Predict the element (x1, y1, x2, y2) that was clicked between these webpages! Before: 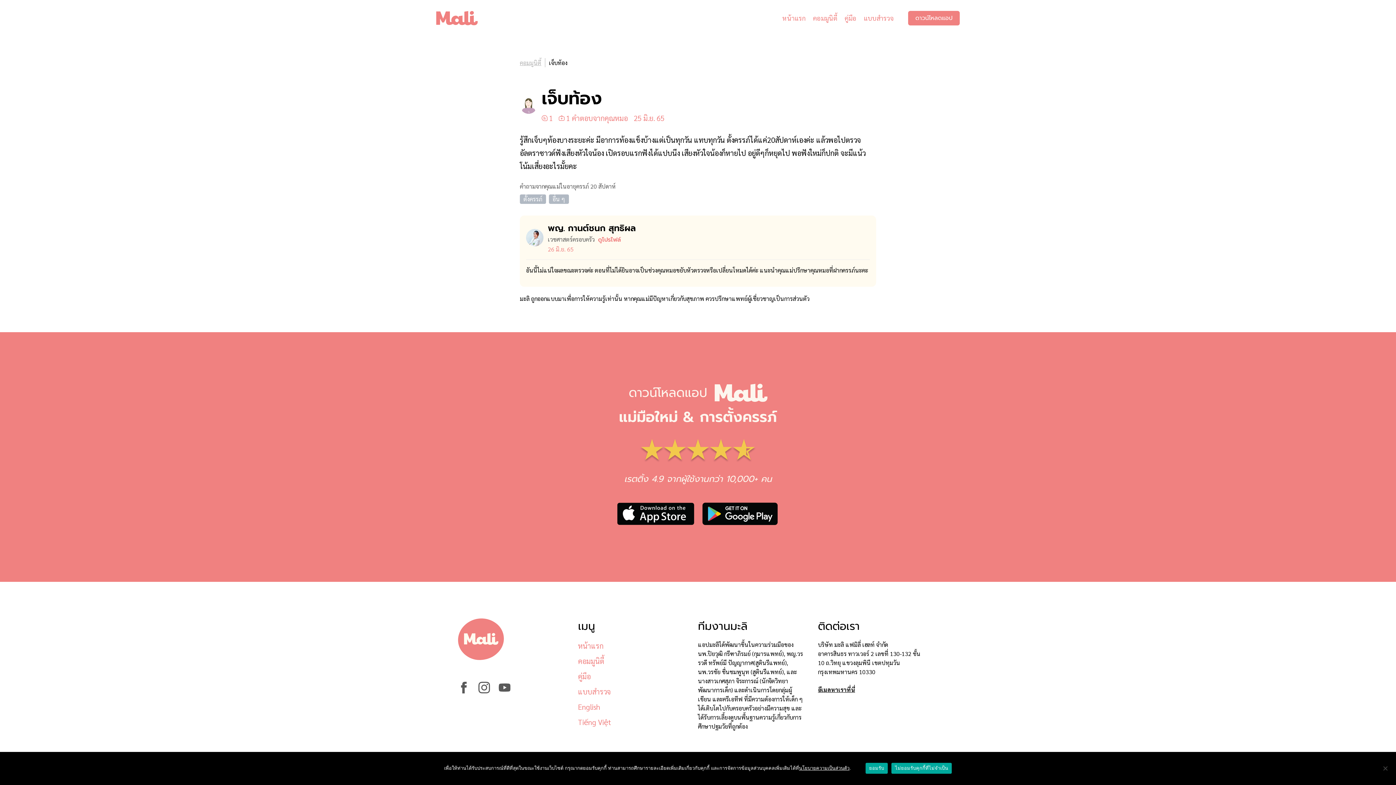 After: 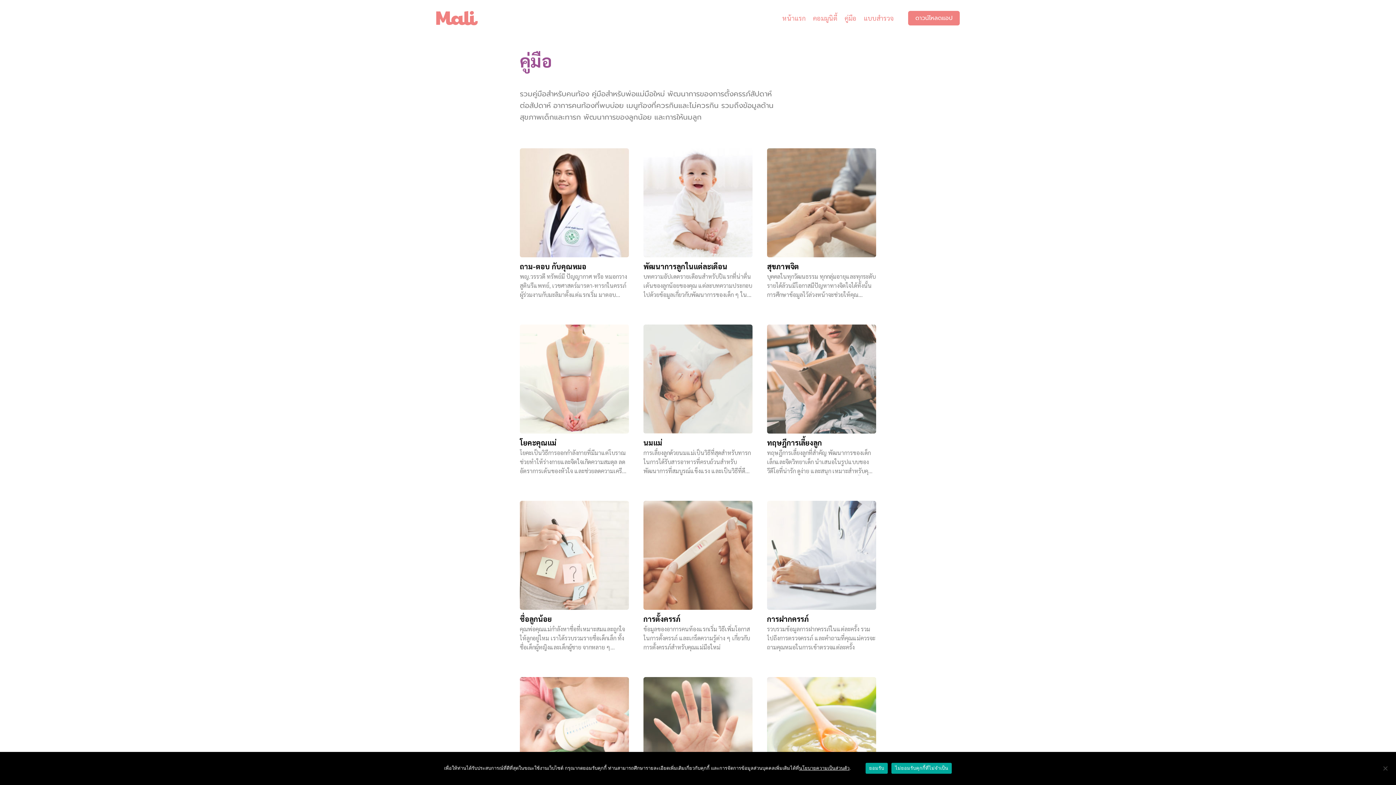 Action: bbox: (844, 13, 856, 22) label: คู่มือ